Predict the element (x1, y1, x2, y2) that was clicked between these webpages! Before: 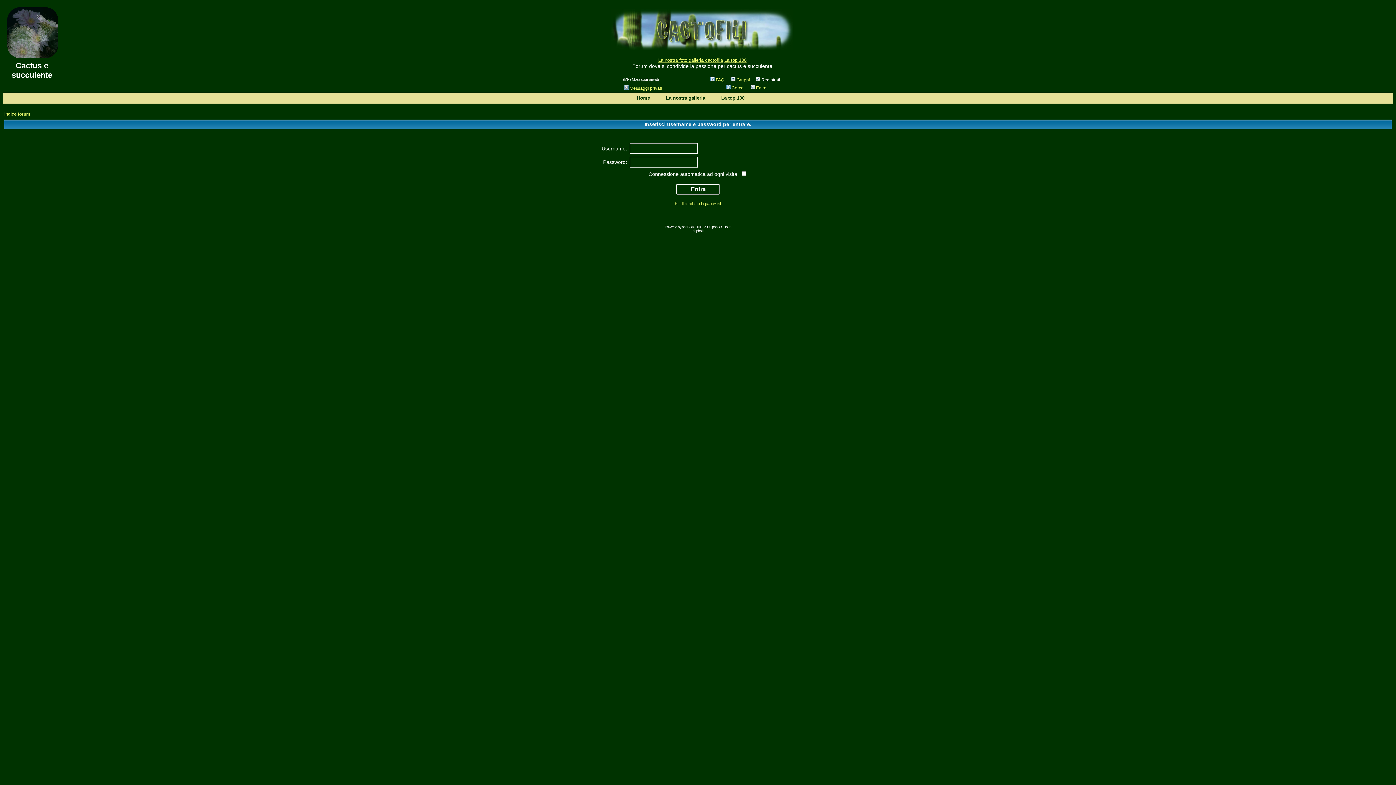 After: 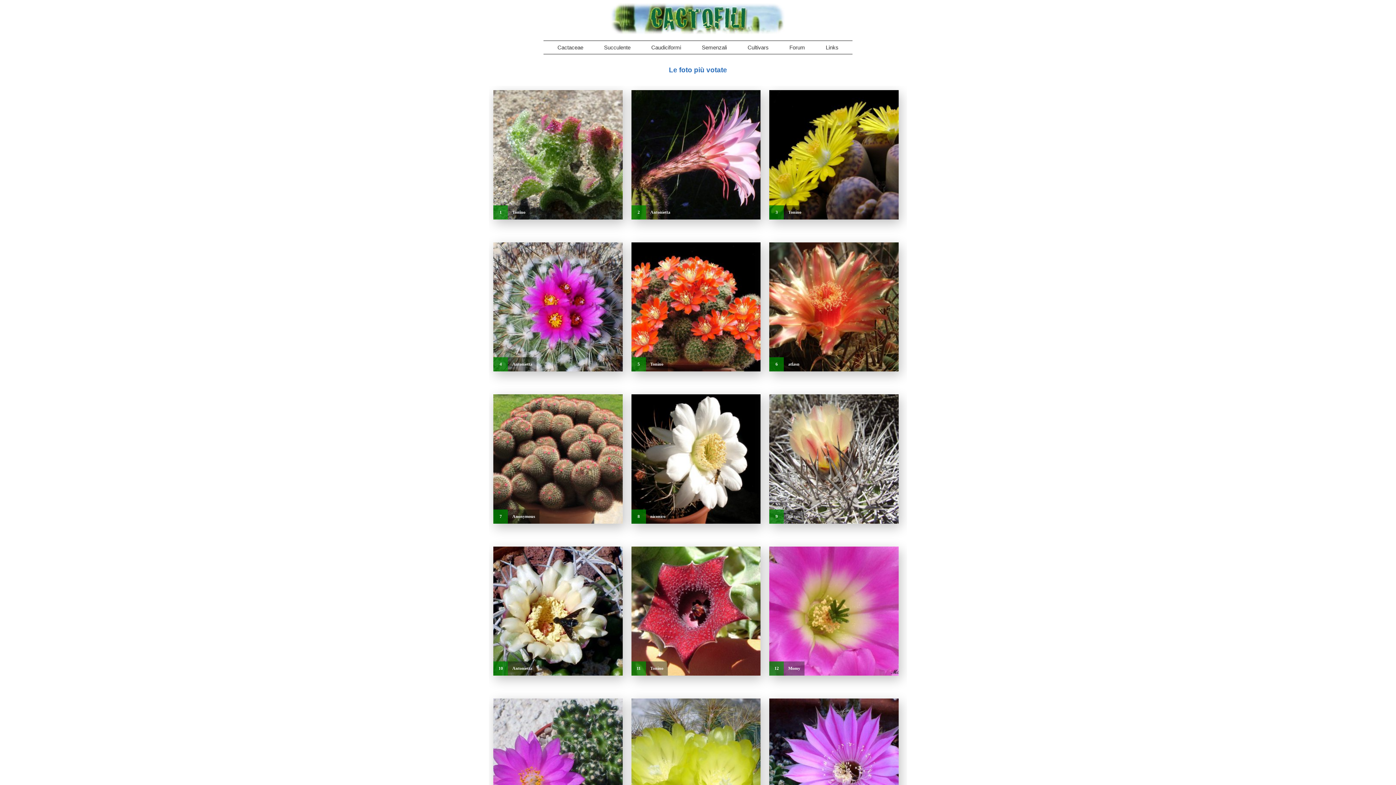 Action: label: La top 100 bbox: (721, 94, 744, 100)